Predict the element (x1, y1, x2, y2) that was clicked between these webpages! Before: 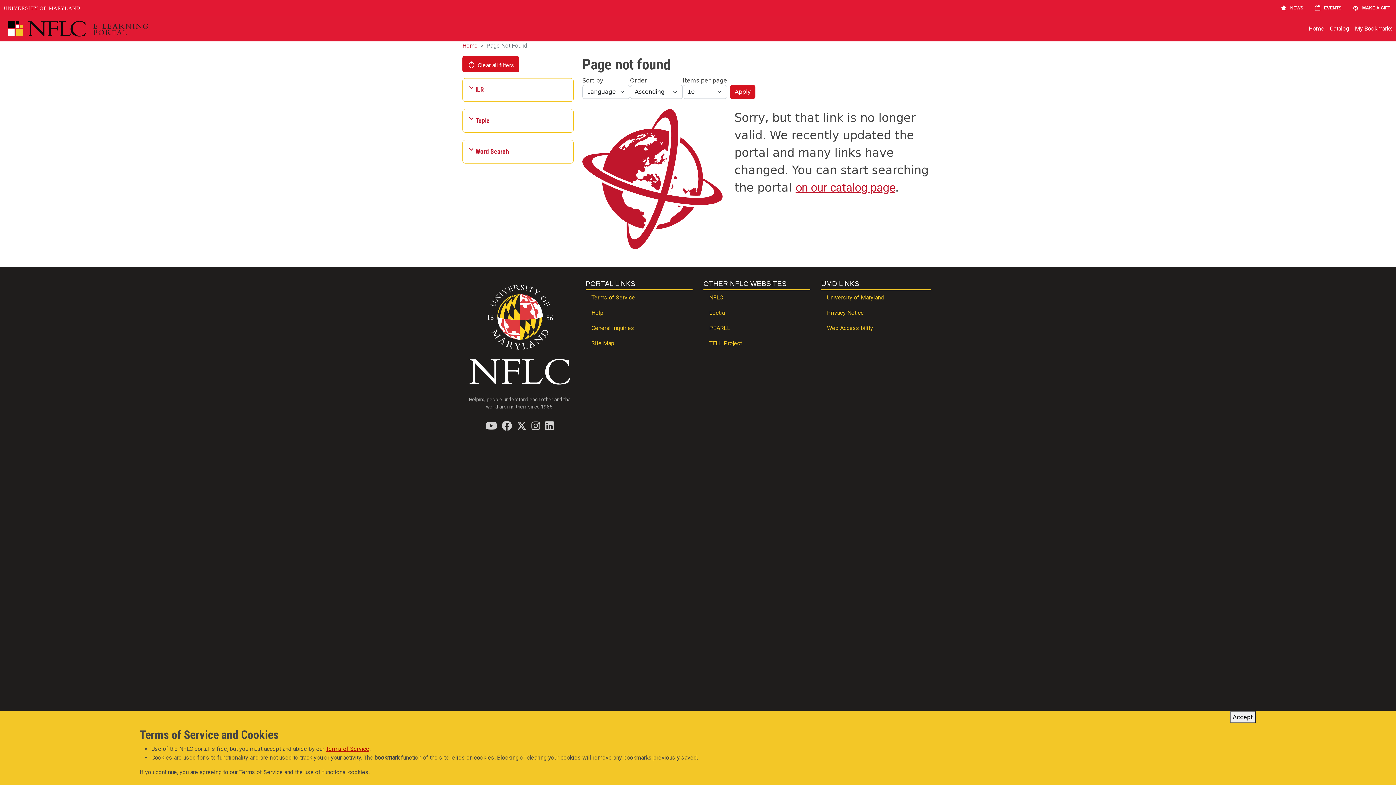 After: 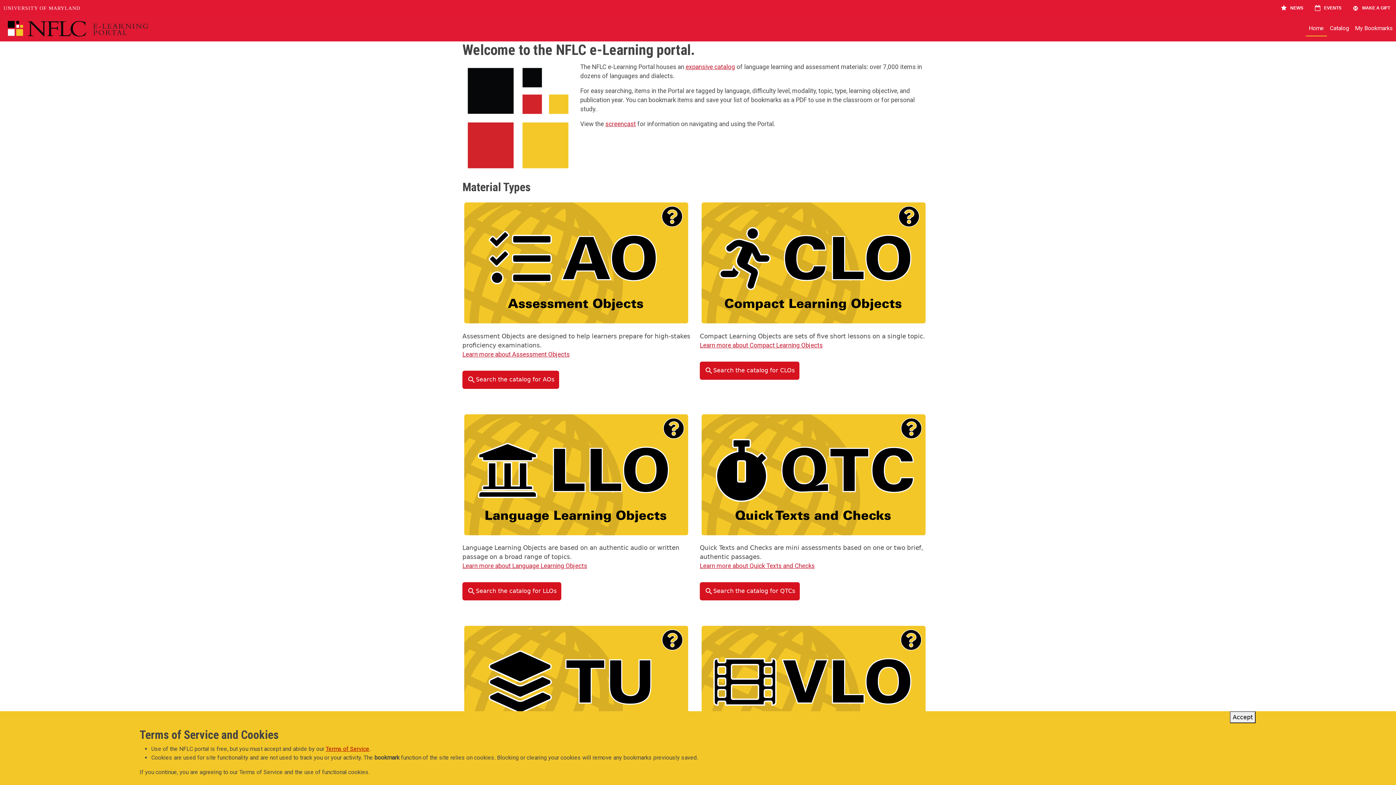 Action: bbox: (0, 18, 189, 38)